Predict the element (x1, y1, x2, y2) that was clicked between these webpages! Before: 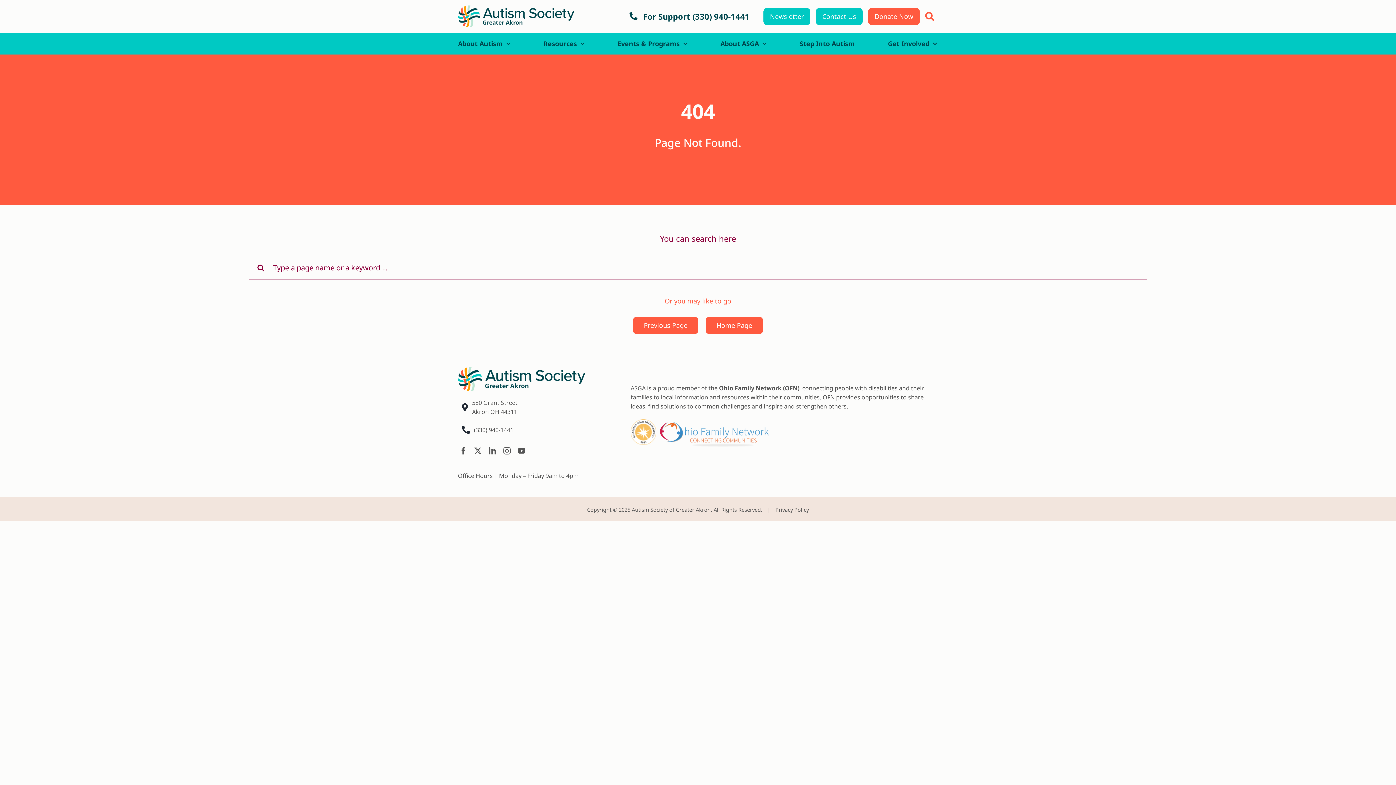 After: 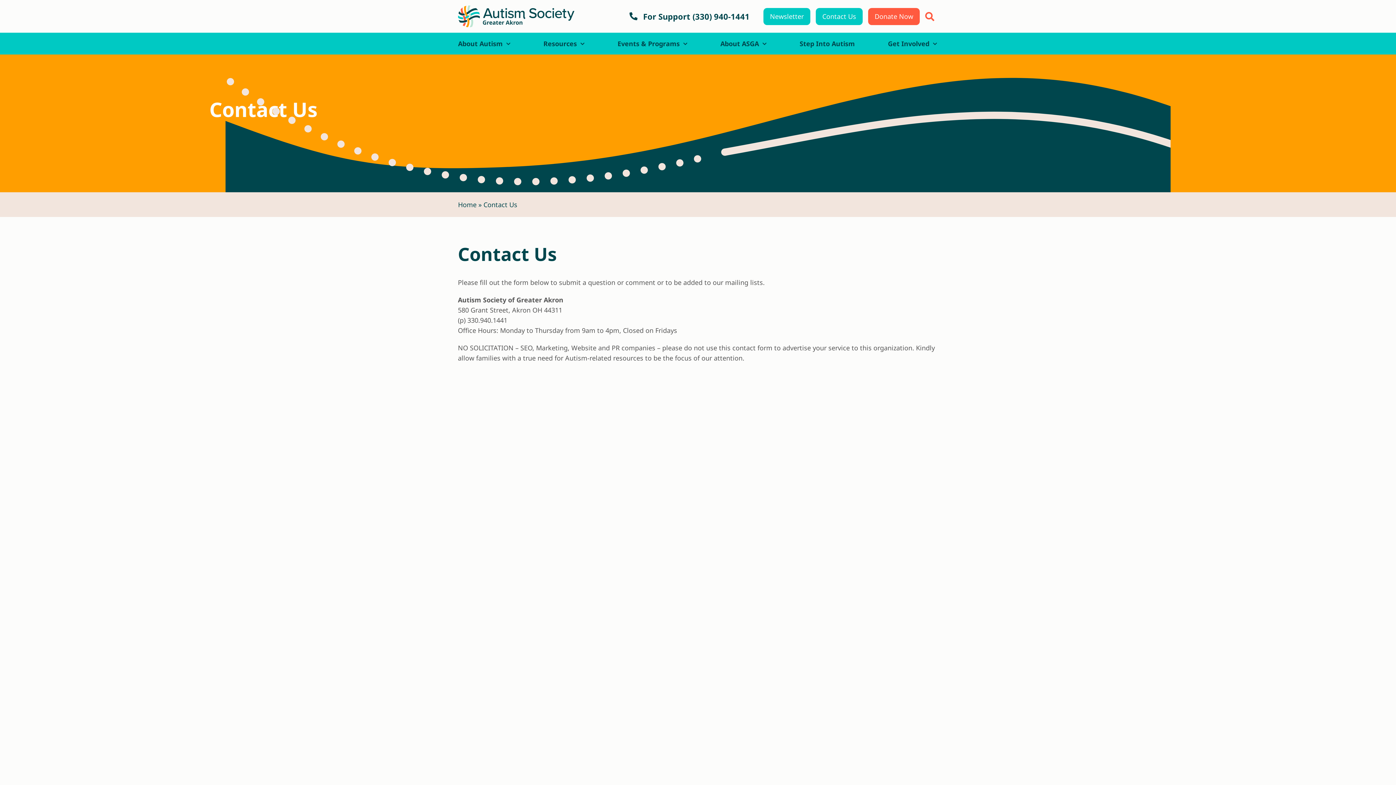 Action: bbox: (816, 7, 862, 24) label: Contact Us